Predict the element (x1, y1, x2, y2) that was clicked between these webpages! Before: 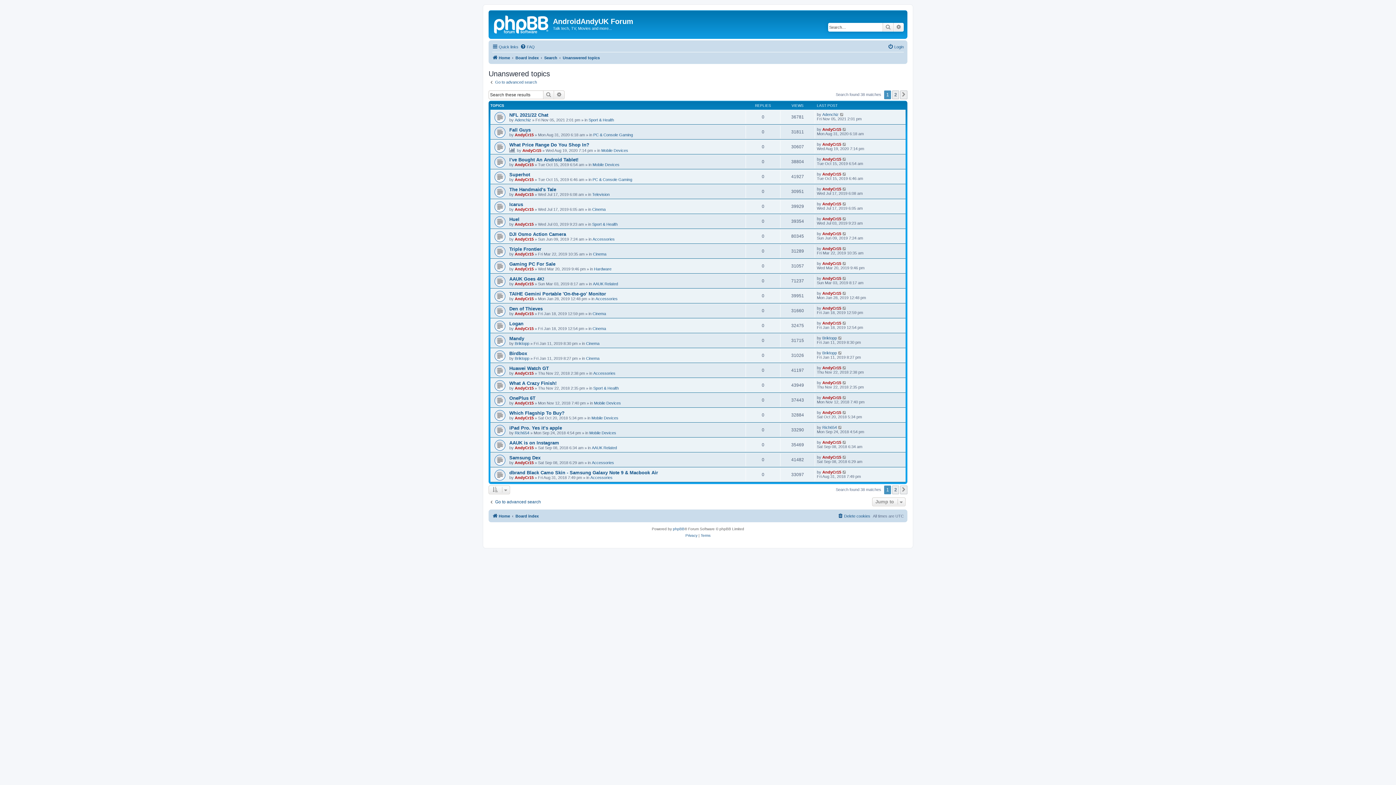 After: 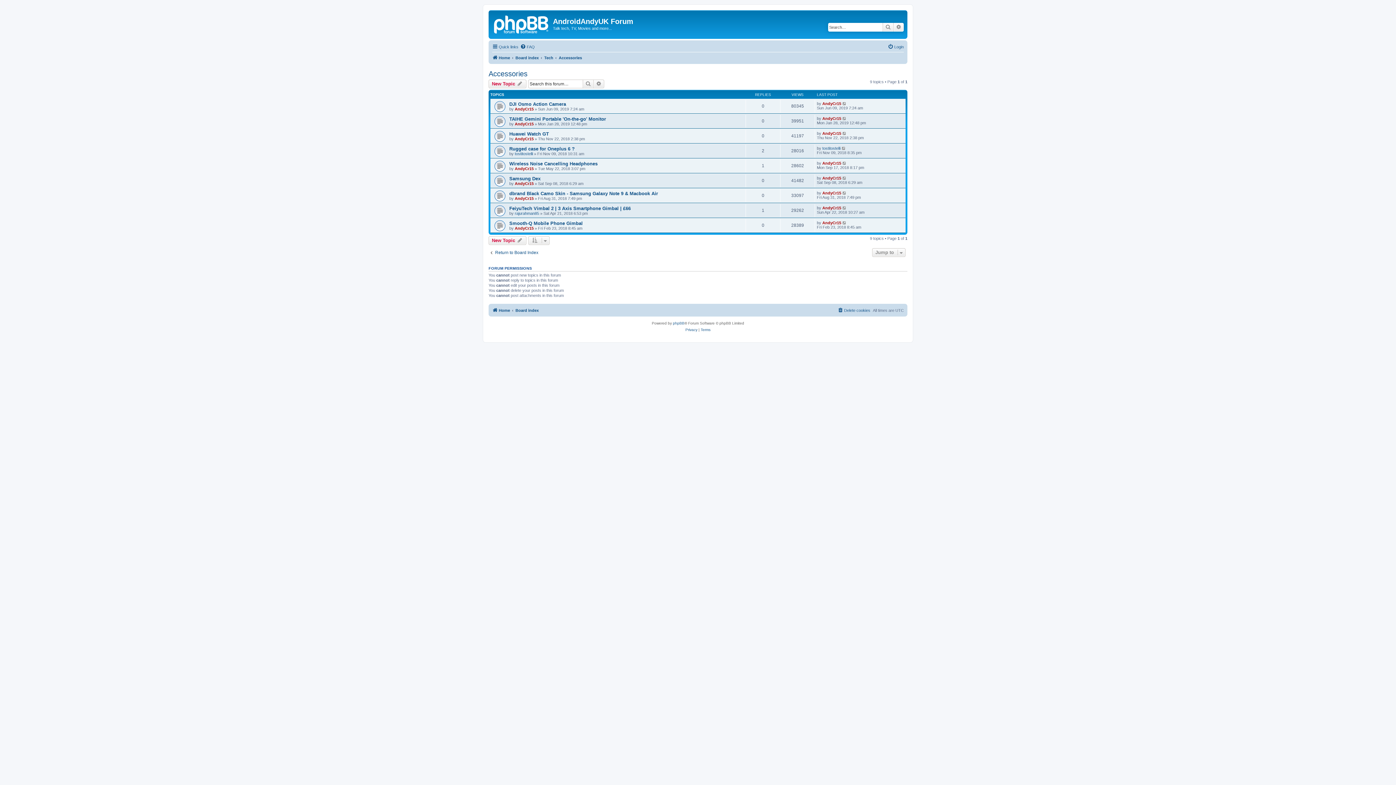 Action: bbox: (590, 475, 612, 480) label: Accessories